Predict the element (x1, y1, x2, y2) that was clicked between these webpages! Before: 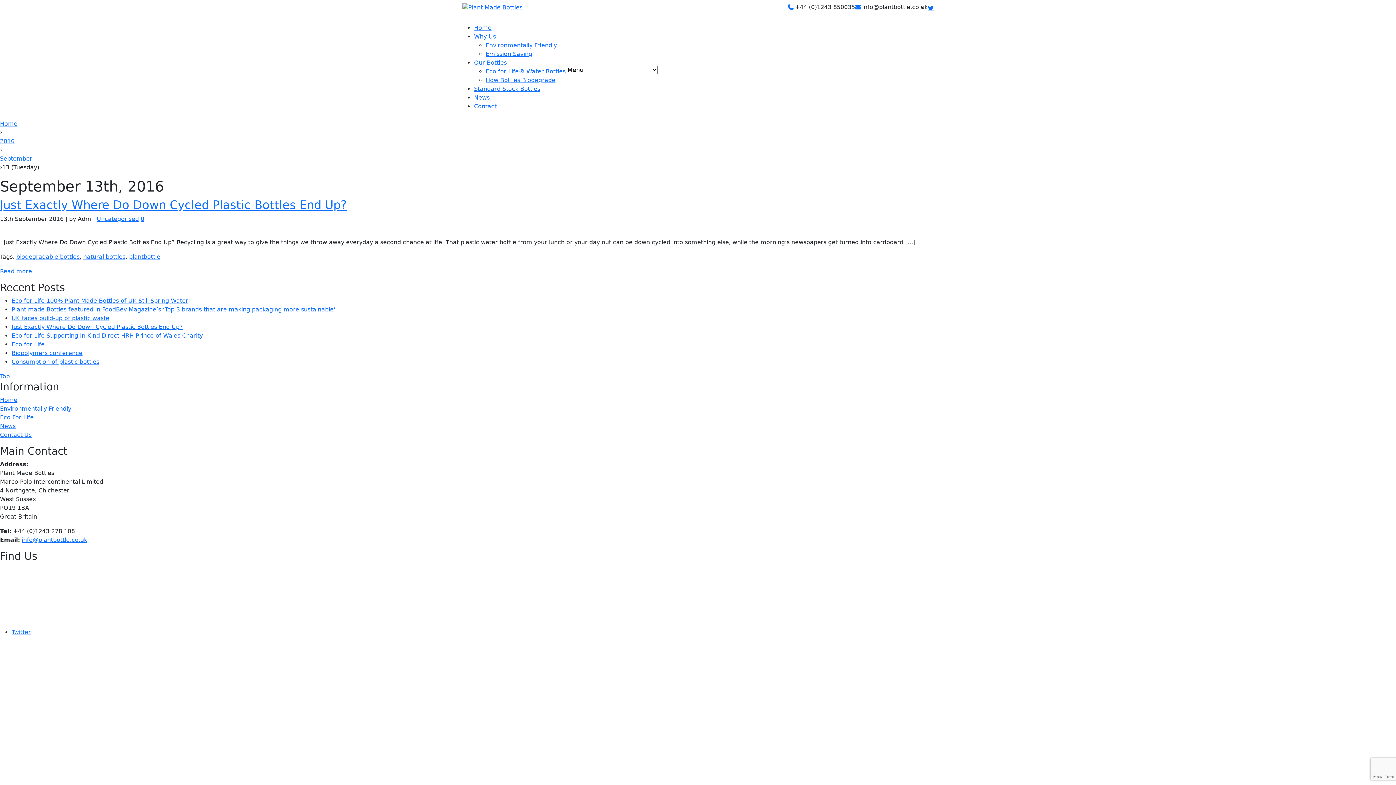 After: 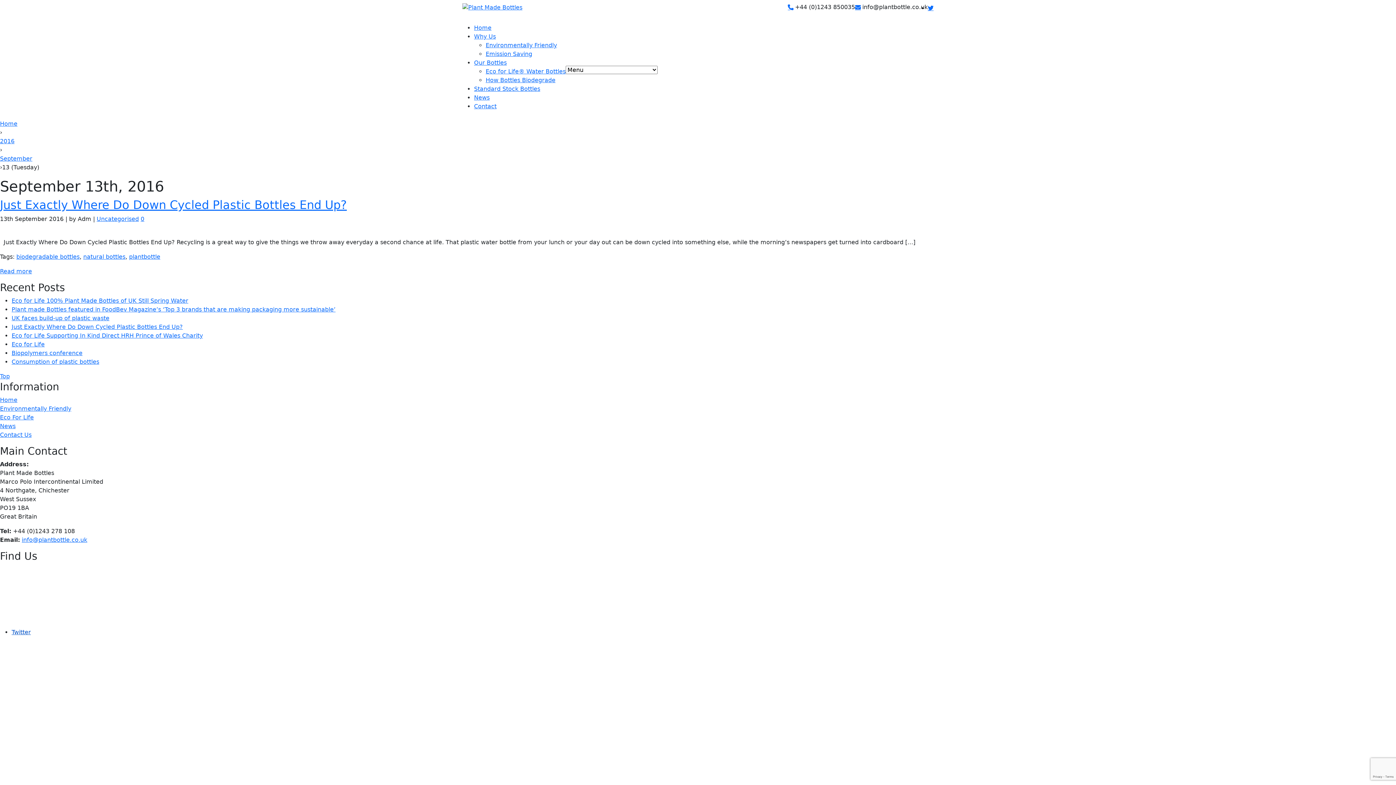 Action: label: Twitter bbox: (11, 628, 30, 635)